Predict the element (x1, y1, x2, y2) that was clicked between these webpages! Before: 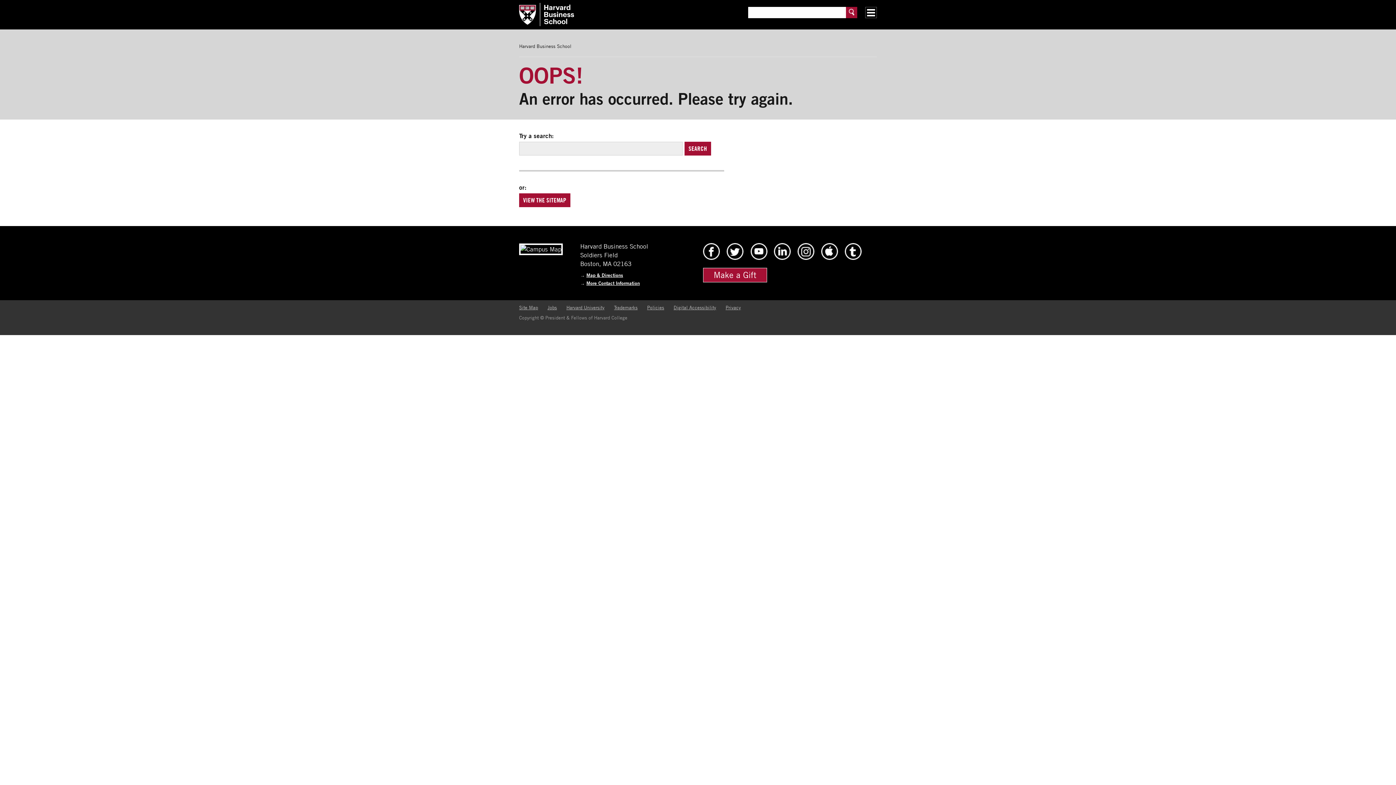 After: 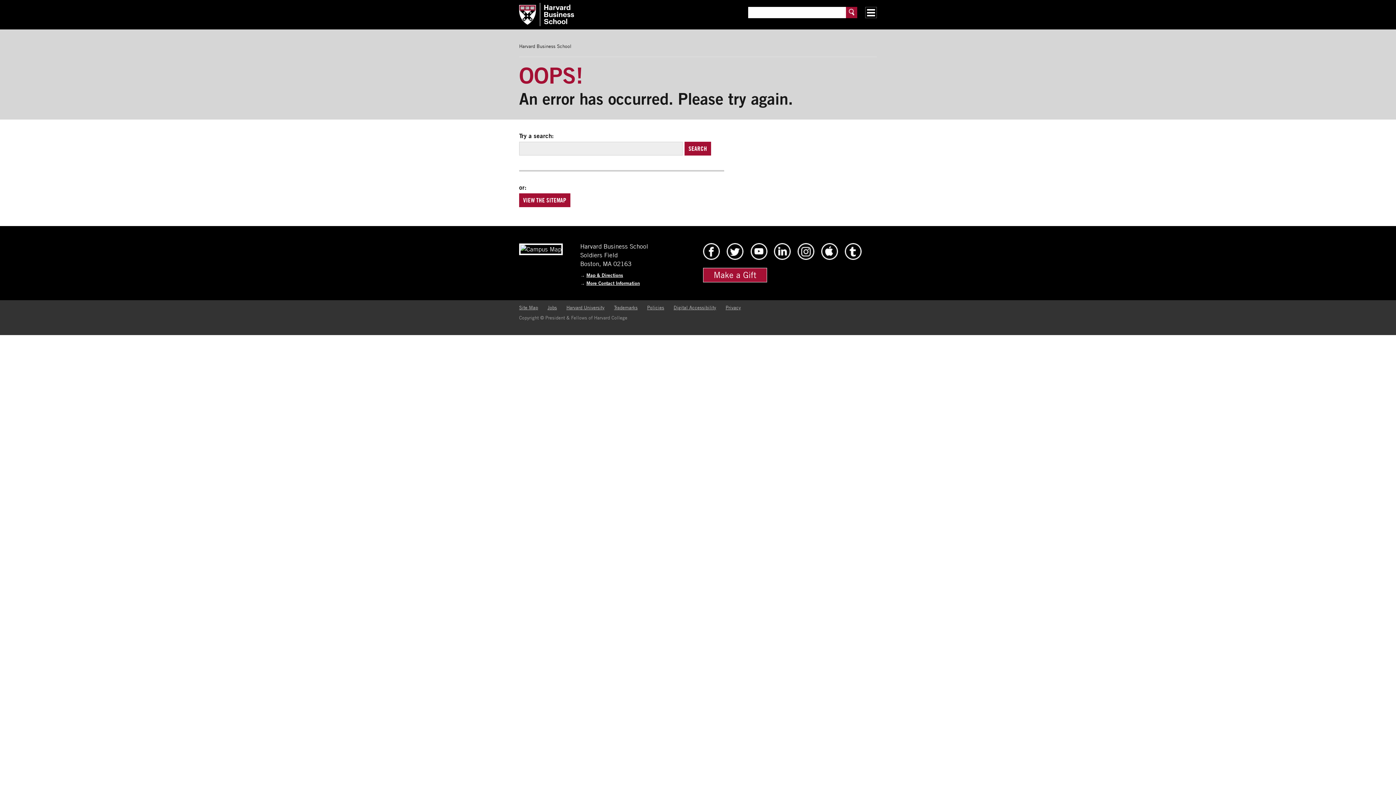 Action: bbox: (519, 245, 562, 253)